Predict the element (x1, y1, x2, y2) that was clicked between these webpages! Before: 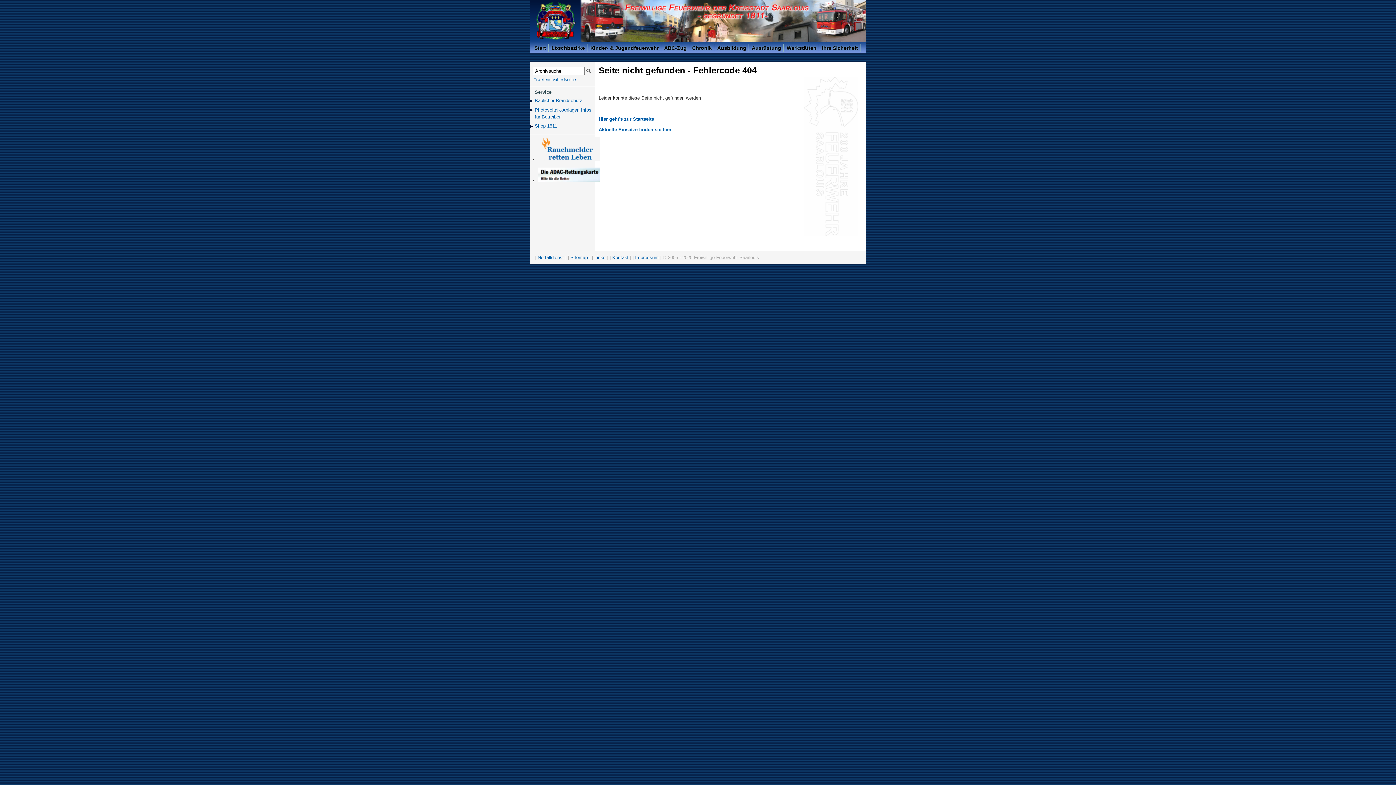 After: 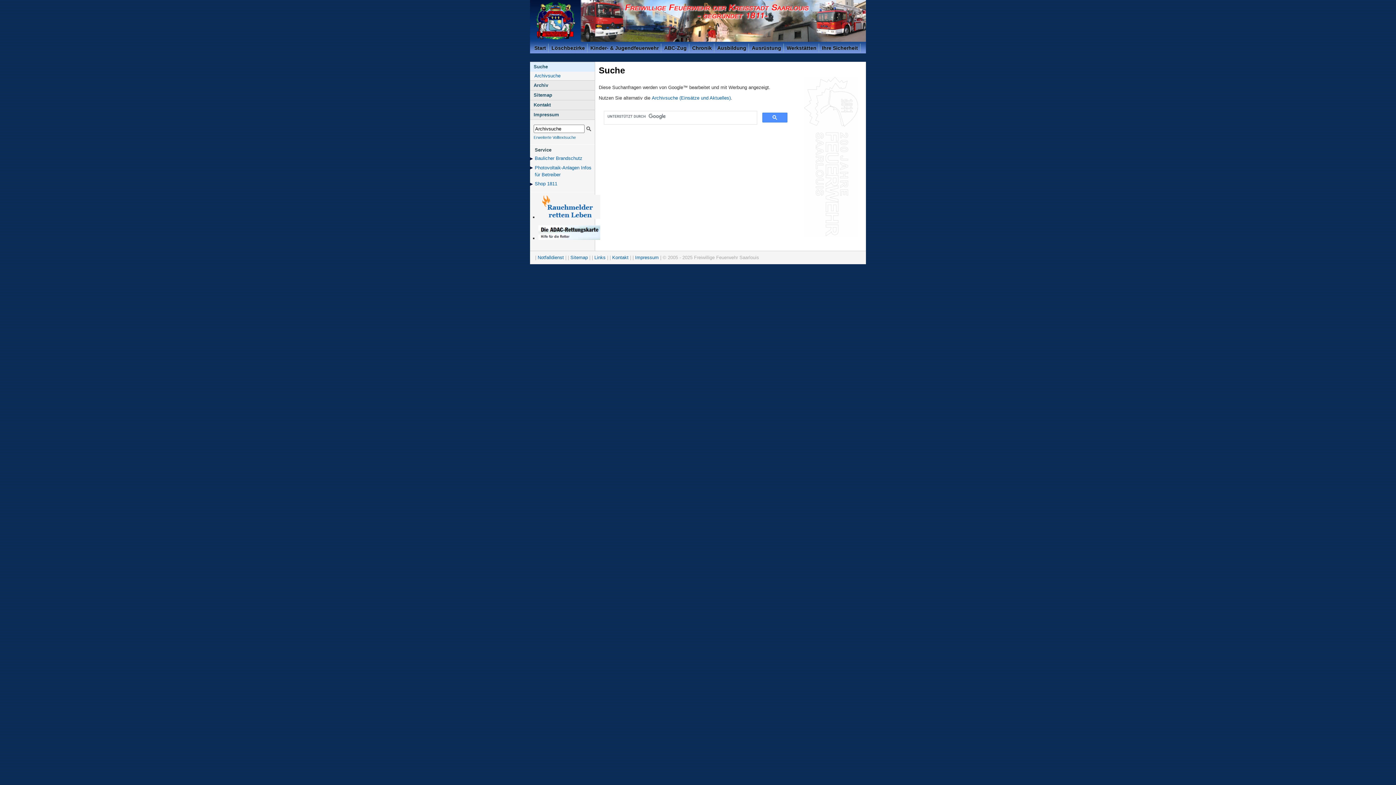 Action: bbox: (533, 77, 576, 81) label: Erweiterte Volltextsuche